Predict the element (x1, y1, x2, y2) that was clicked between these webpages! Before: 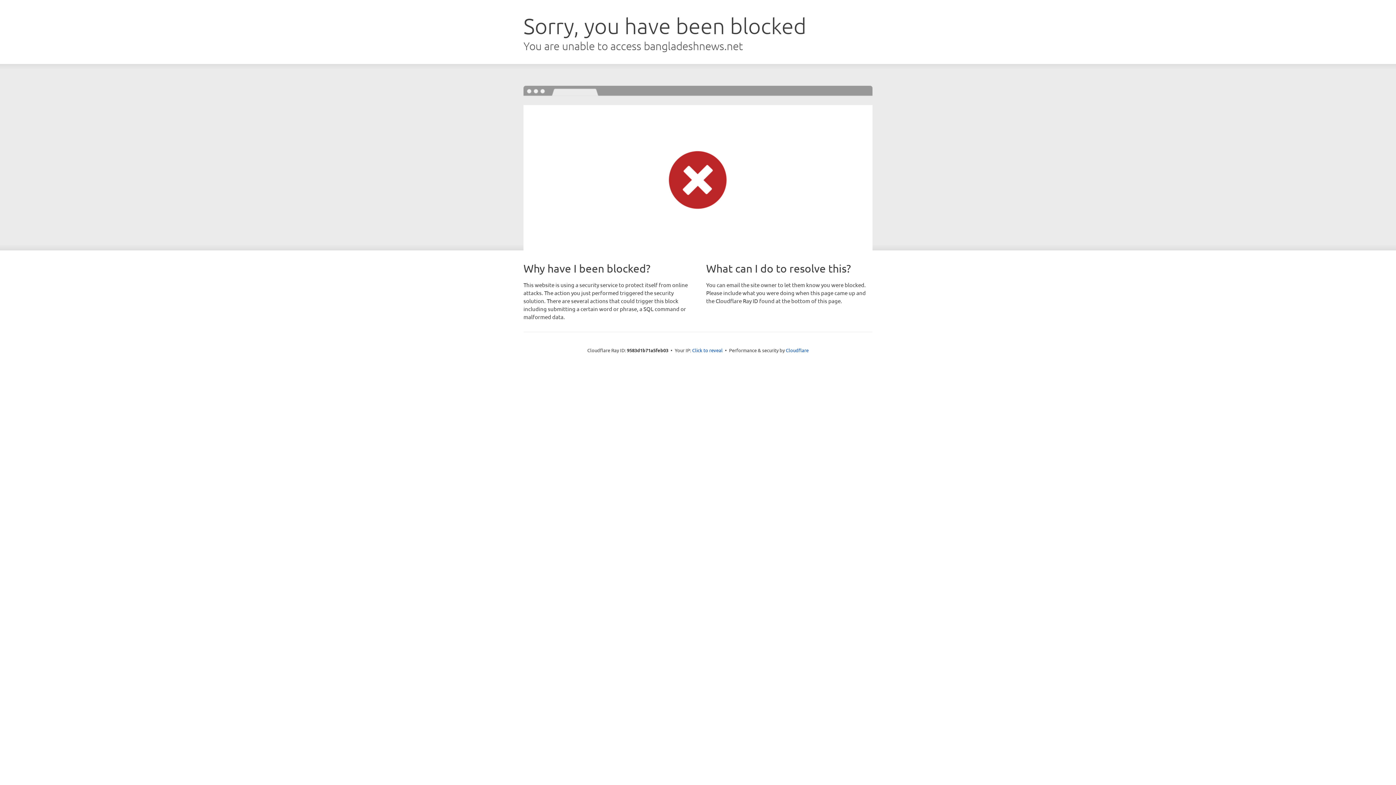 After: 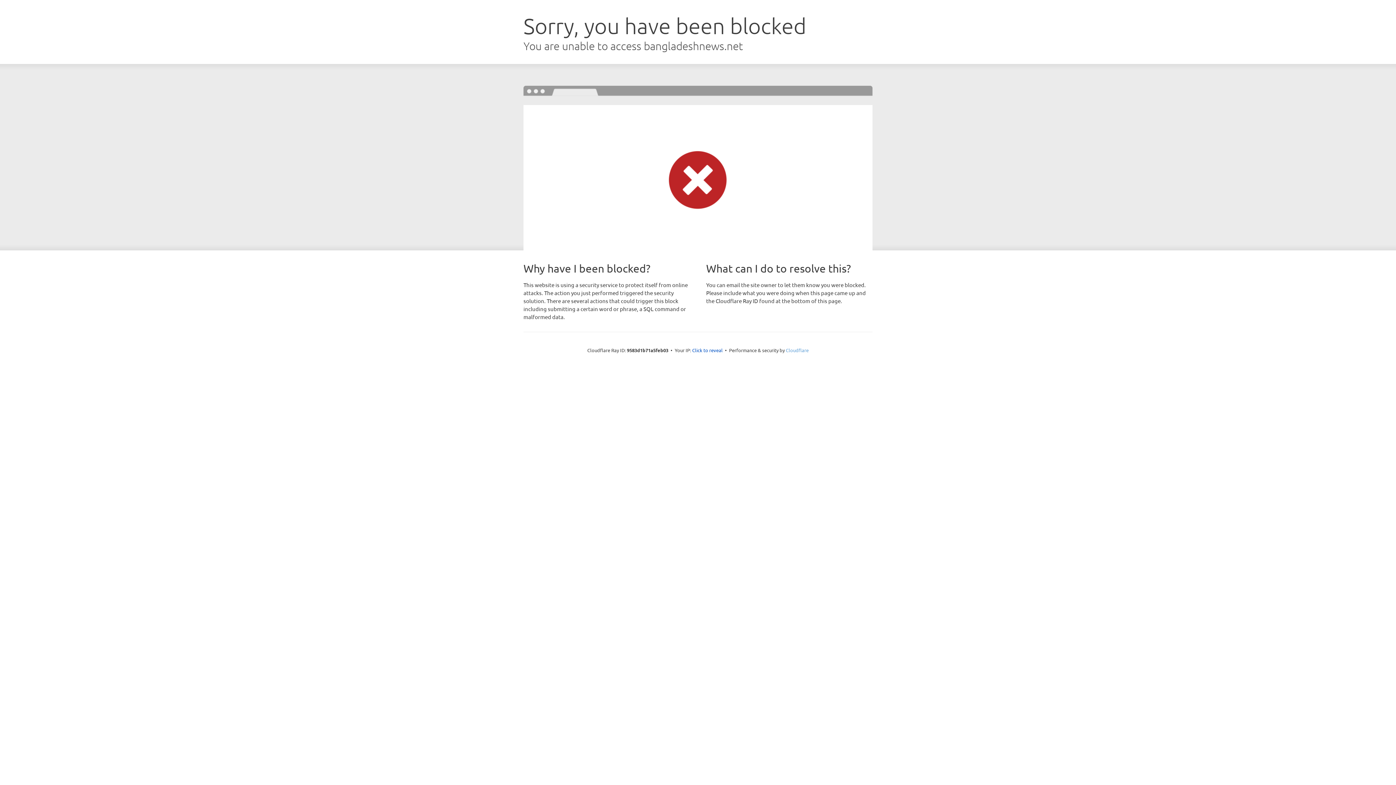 Action: label: Cloudflare bbox: (786, 347, 808, 353)